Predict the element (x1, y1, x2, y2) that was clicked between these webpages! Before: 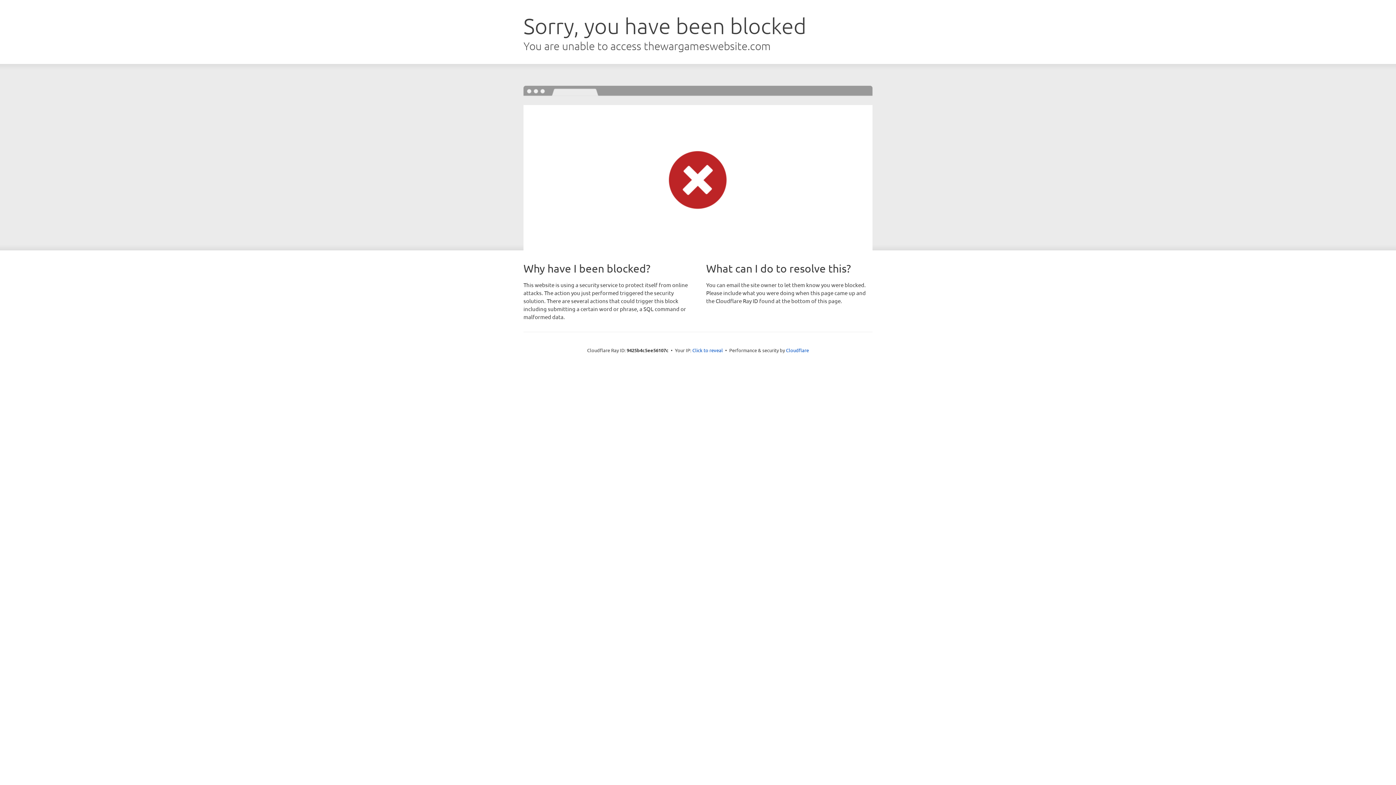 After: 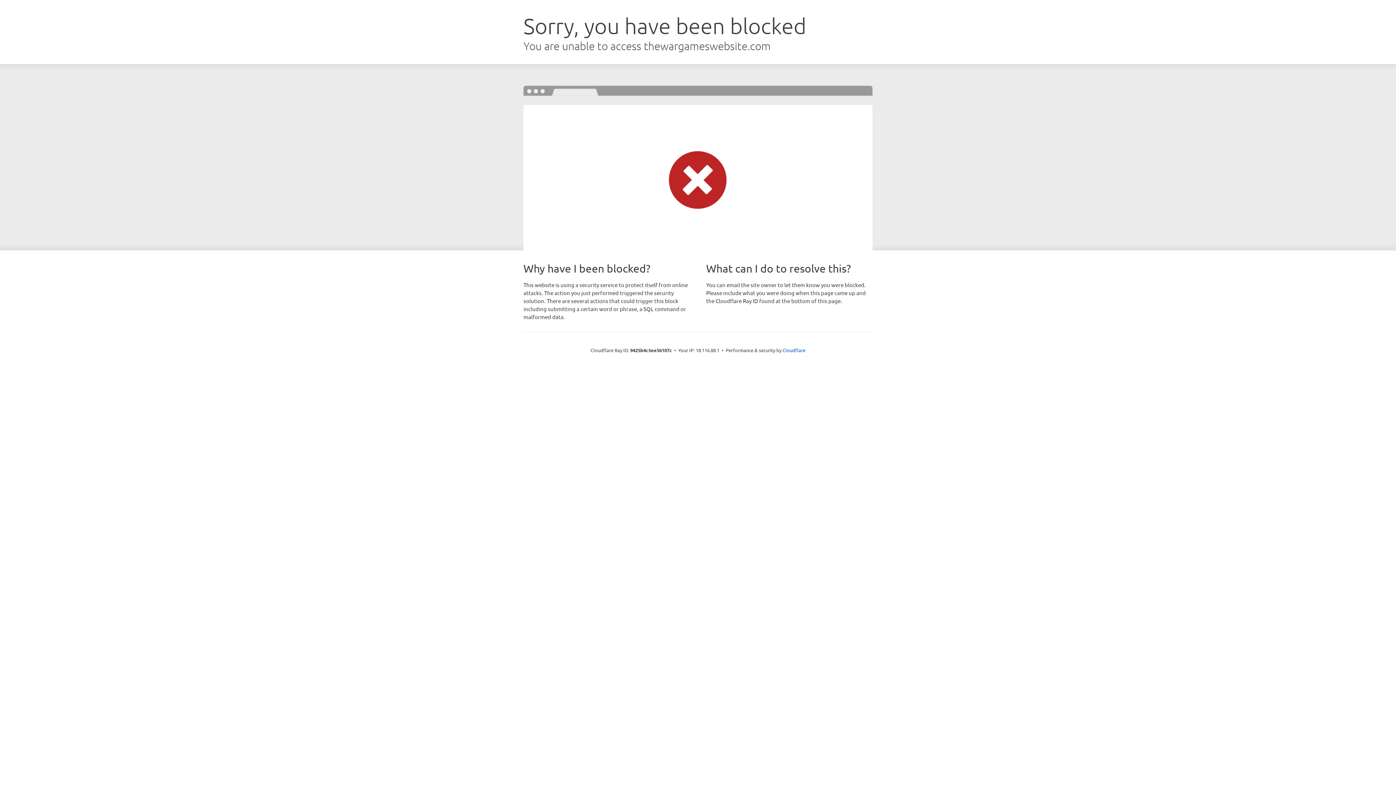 Action: label: Click to reveal bbox: (692, 346, 723, 353)